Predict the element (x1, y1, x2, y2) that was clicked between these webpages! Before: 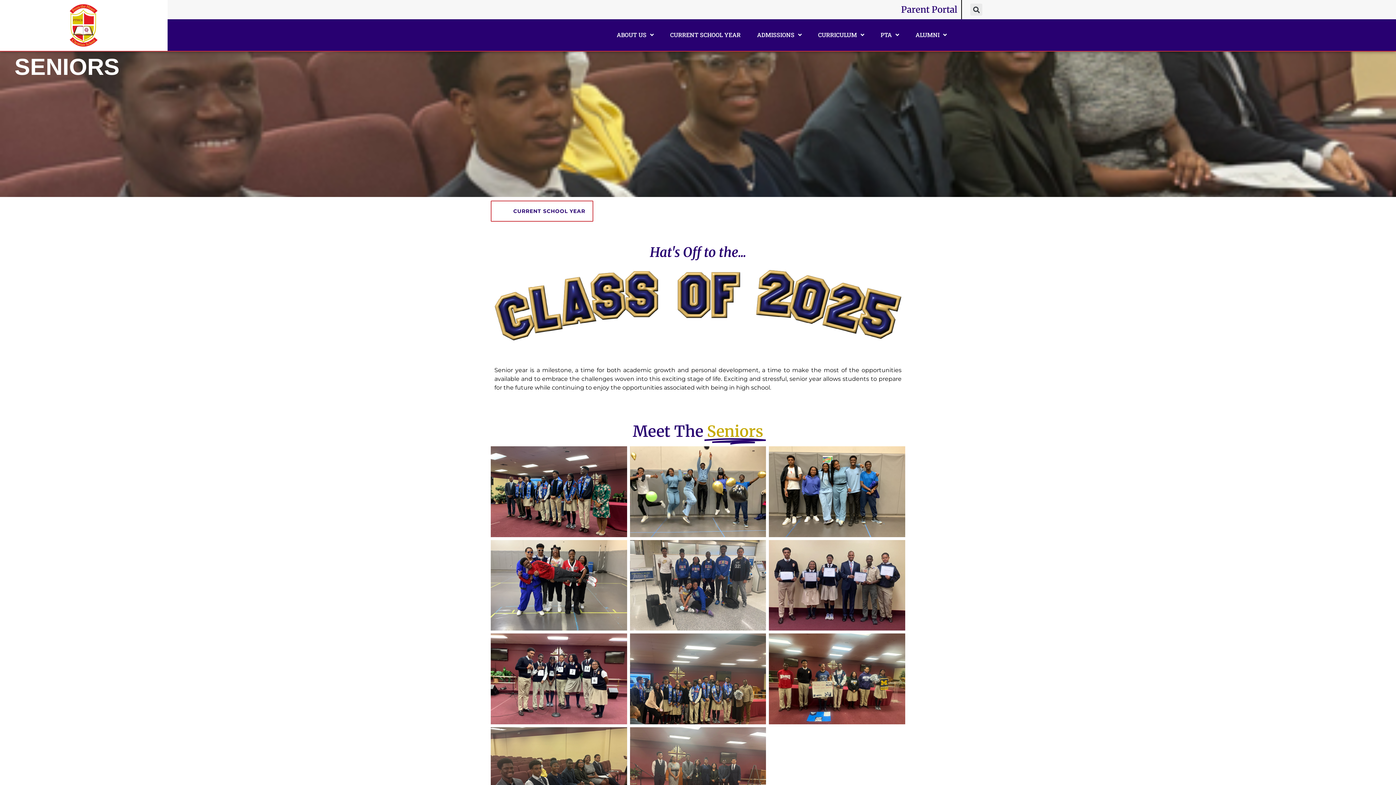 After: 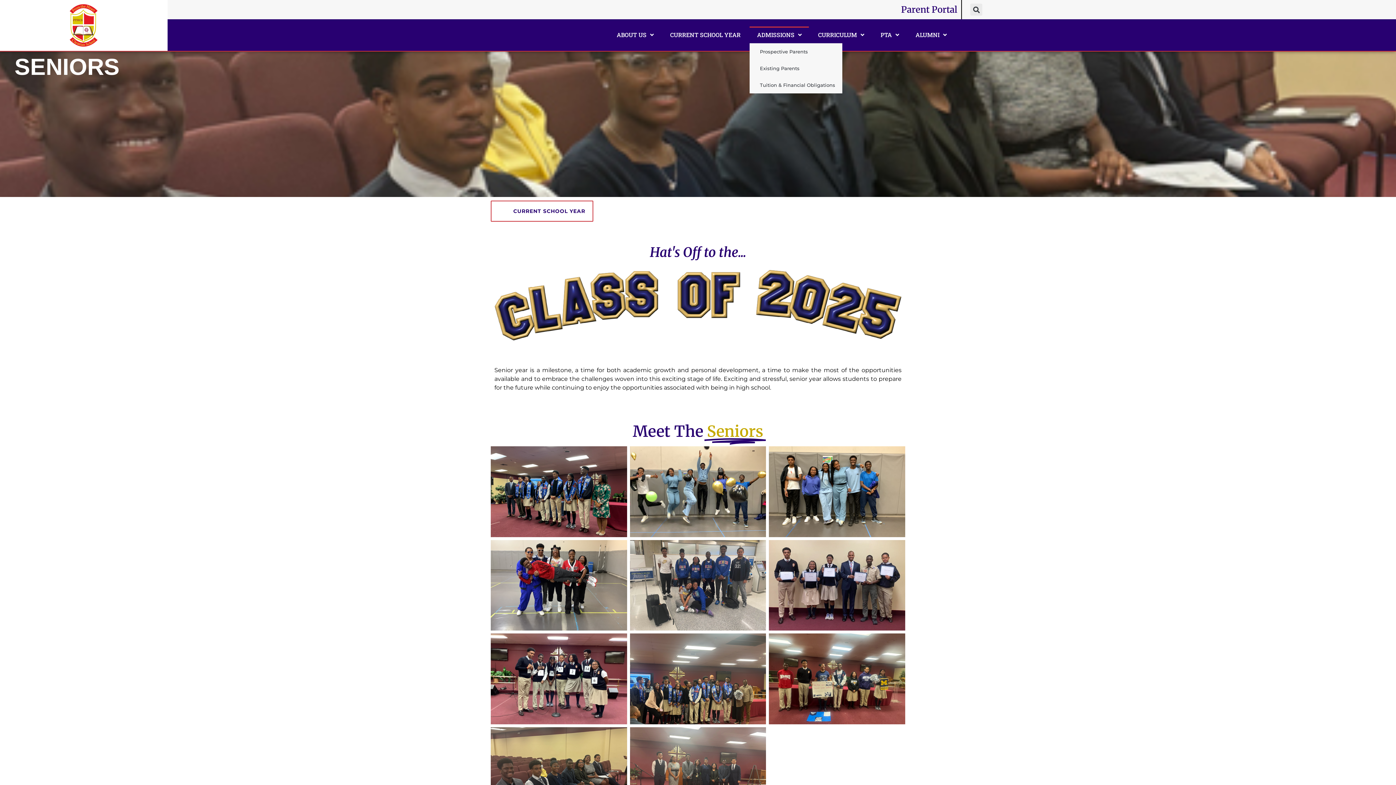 Action: label: ADMISSIONS bbox: (749, 26, 809, 43)